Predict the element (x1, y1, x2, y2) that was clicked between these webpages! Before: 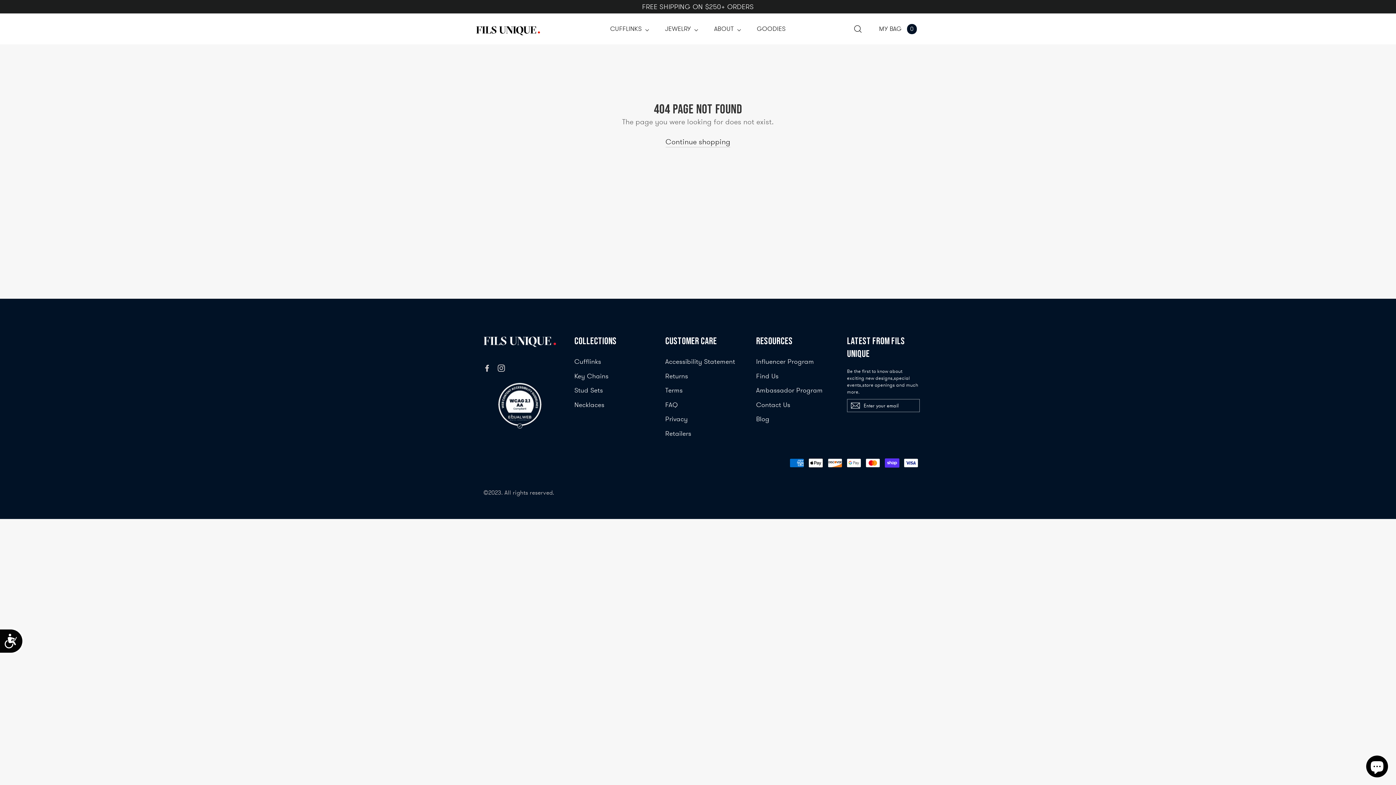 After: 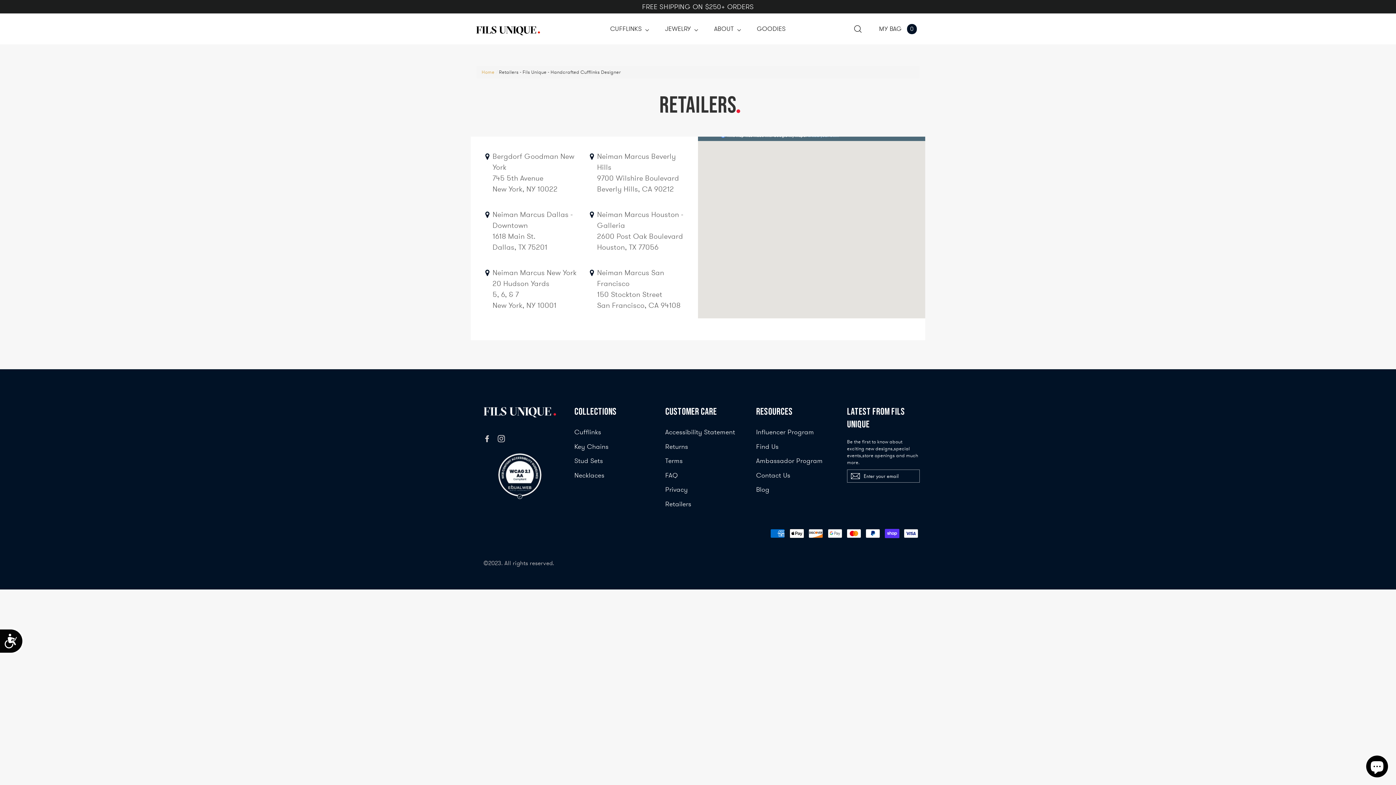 Action: label: Find Us bbox: (756, 368, 829, 381)